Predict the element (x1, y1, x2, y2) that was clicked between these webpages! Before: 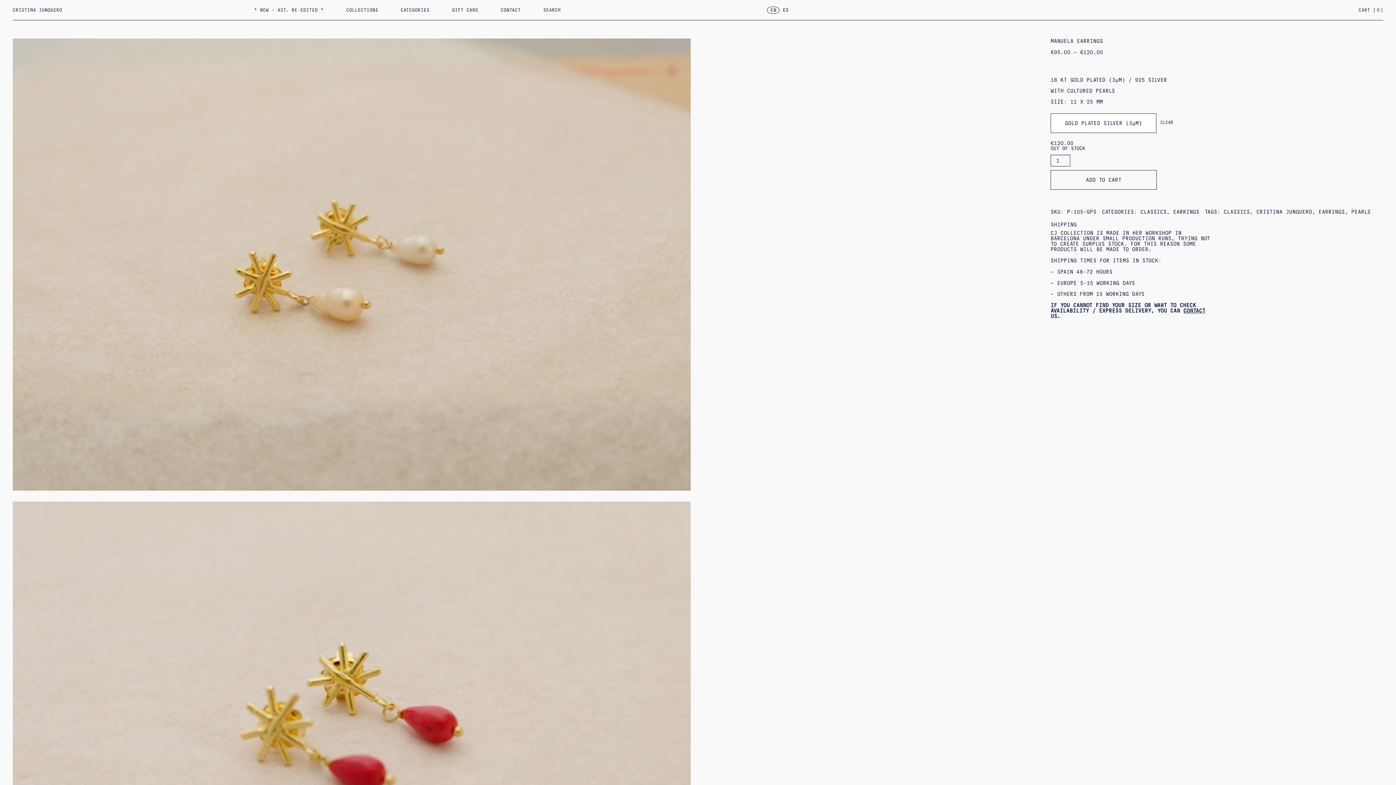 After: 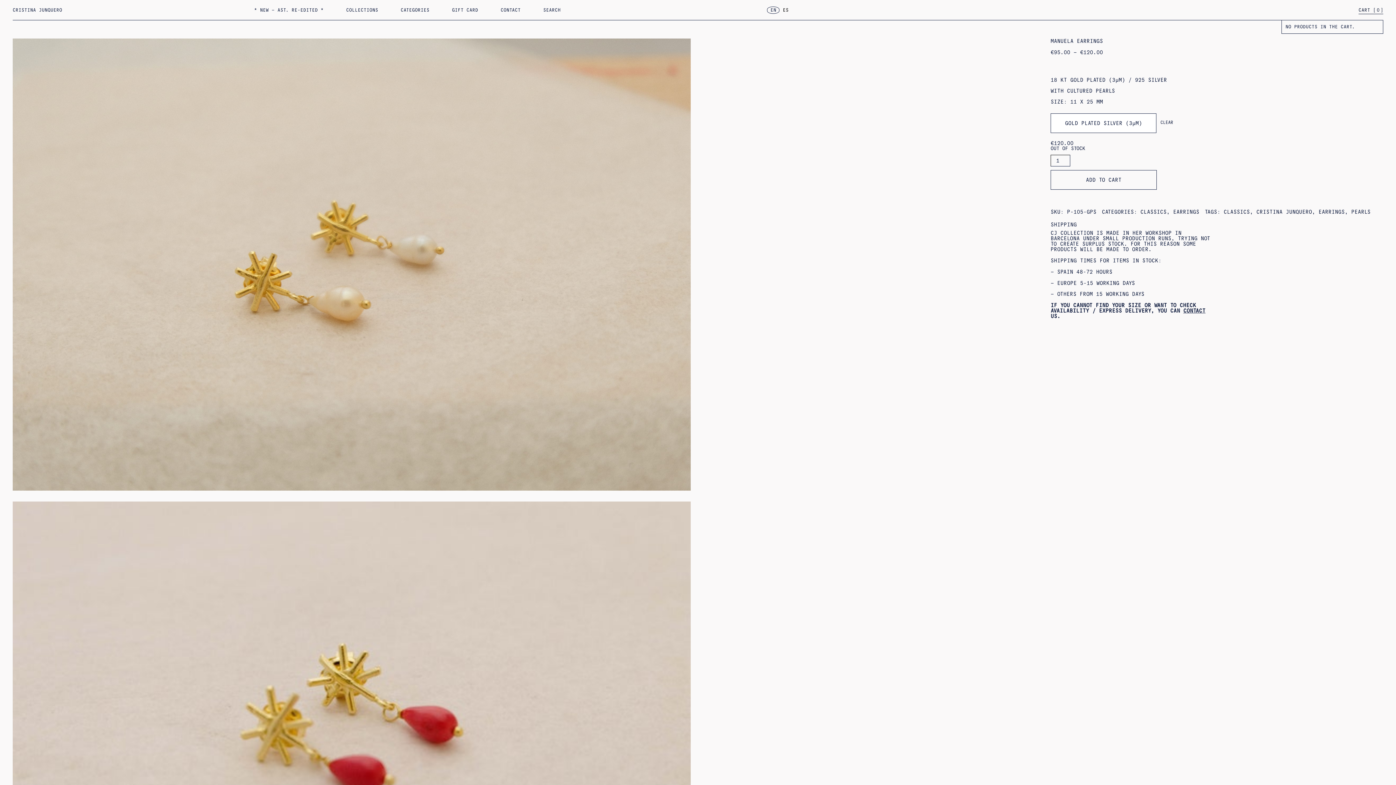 Action: bbox: (1358, 7, 1383, 12) label: CART [0]